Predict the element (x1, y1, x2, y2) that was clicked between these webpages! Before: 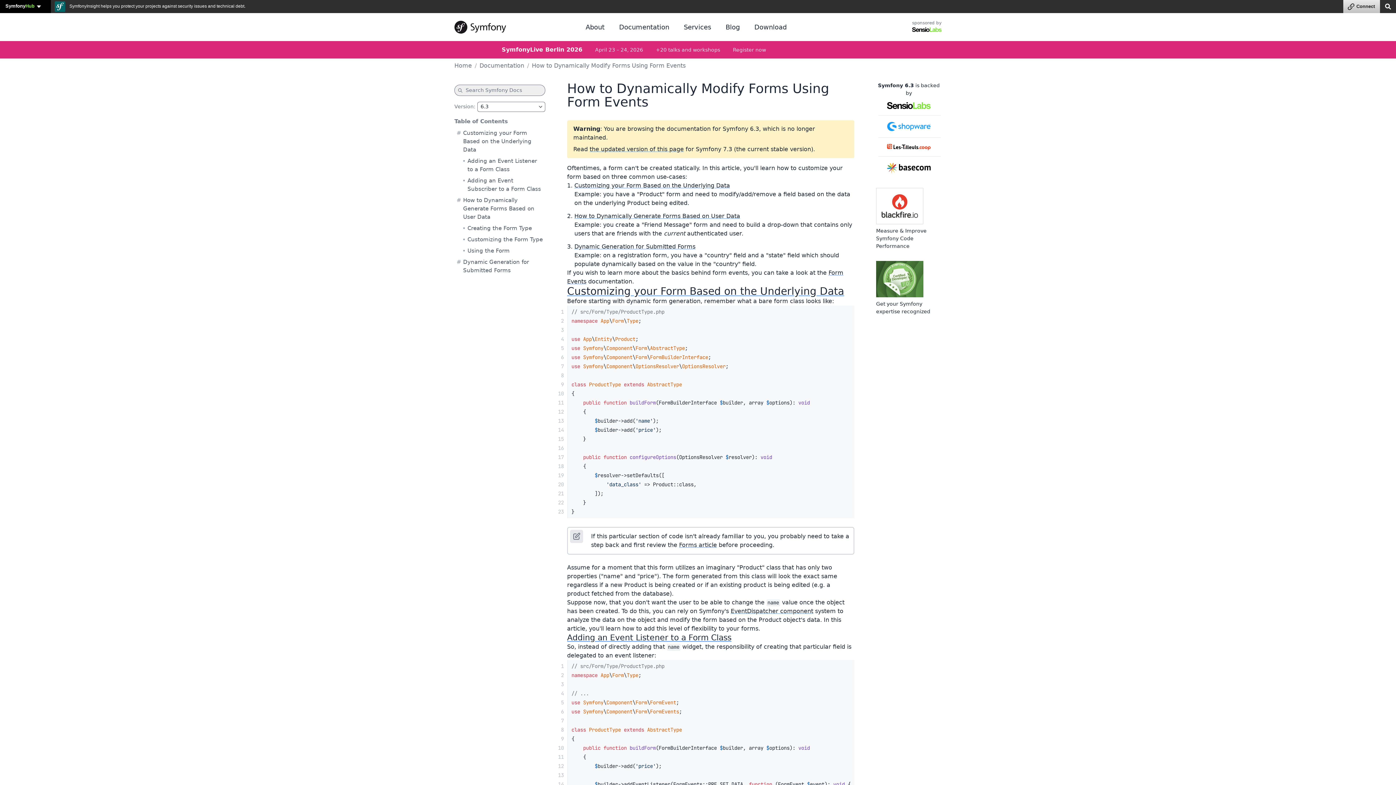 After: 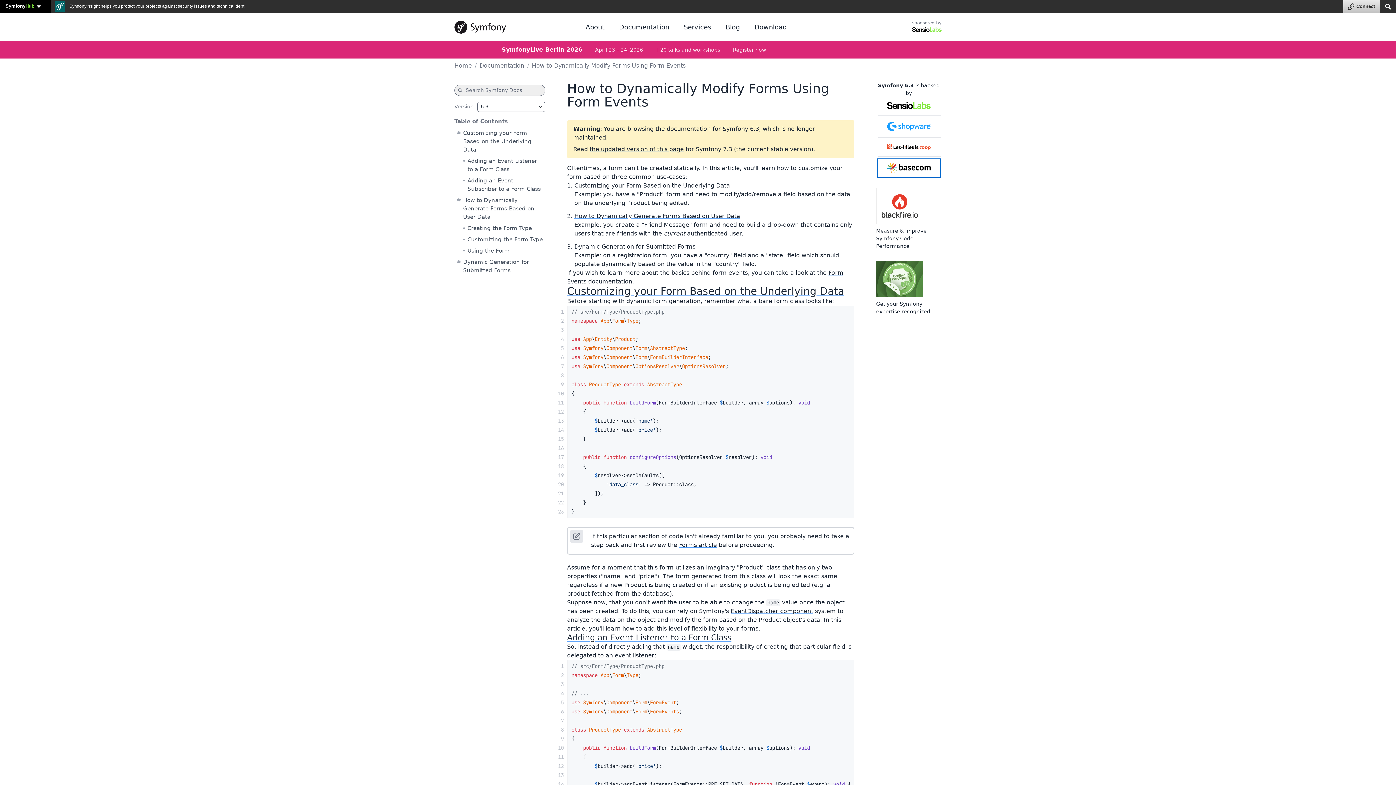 Action: bbox: (878, 162, 939, 173)